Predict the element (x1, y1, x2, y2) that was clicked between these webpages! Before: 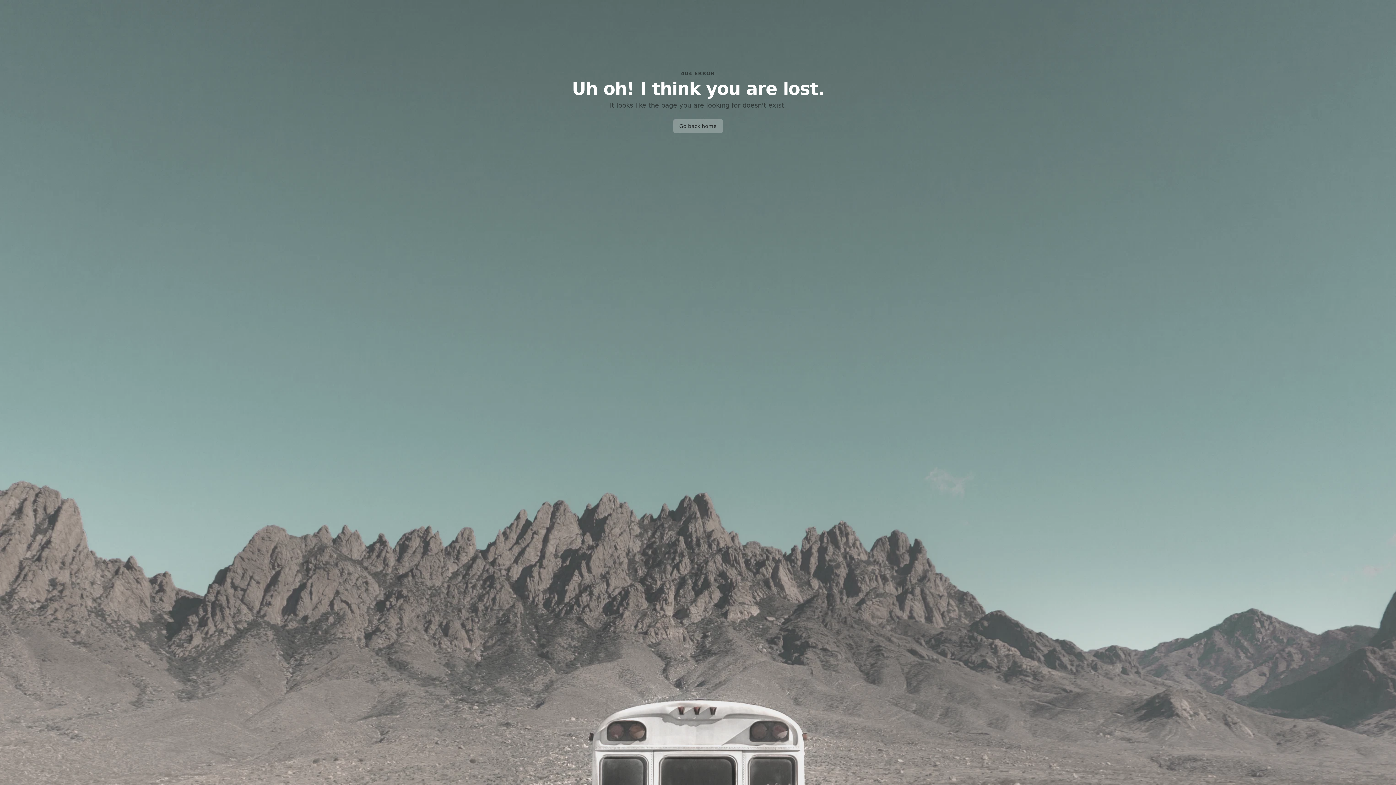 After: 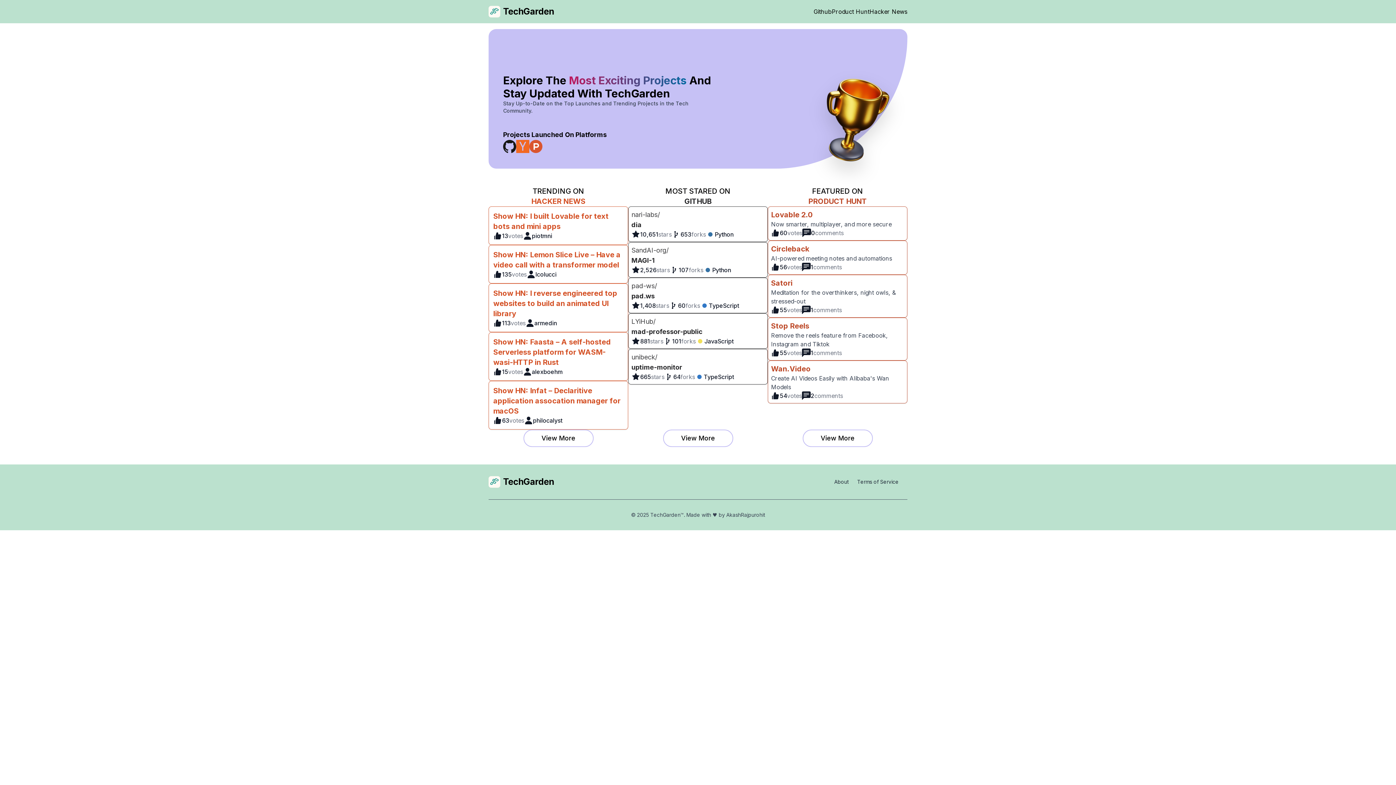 Action: bbox: (673, 119, 723, 133) label: Go back home